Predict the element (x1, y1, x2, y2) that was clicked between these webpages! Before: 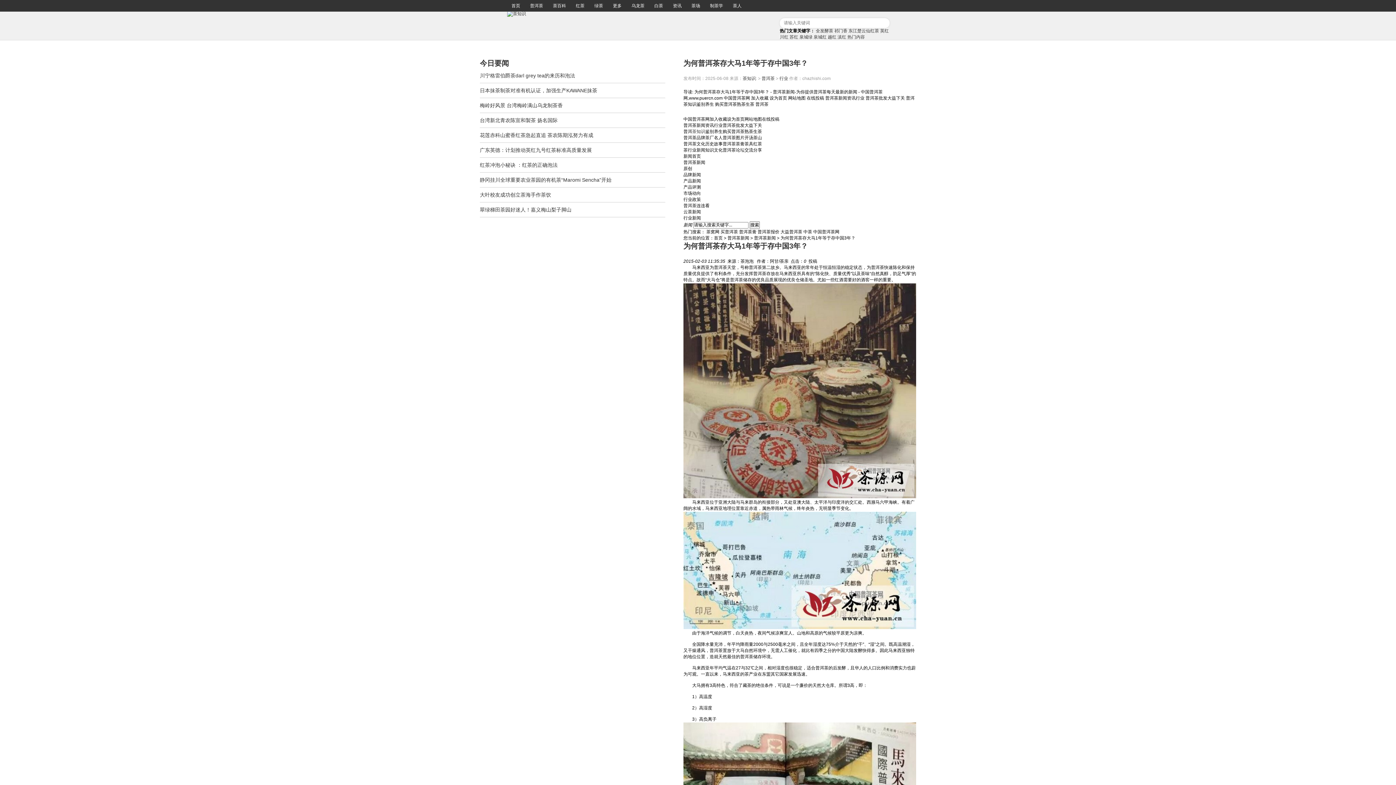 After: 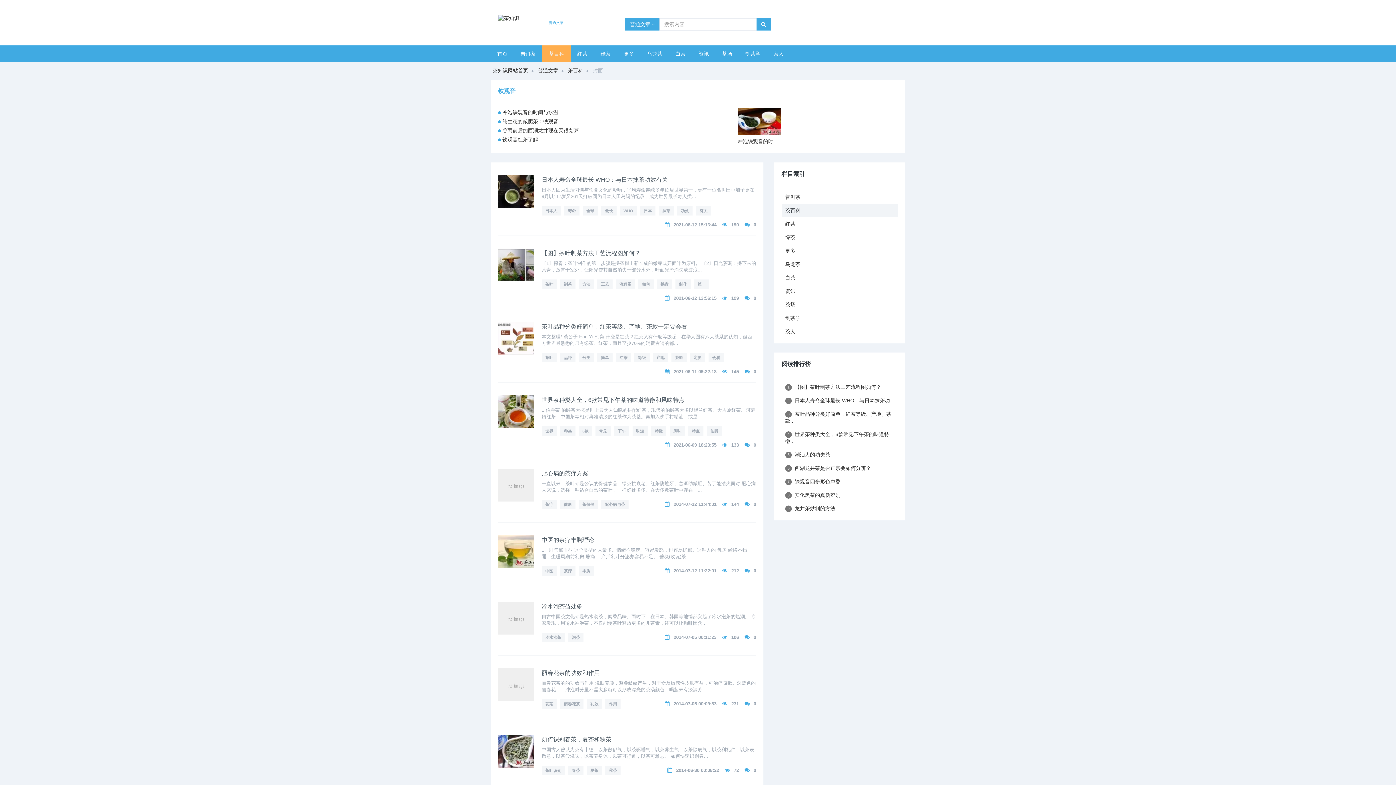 Action: label: 茶百科 bbox: (548, 3, 570, 8)